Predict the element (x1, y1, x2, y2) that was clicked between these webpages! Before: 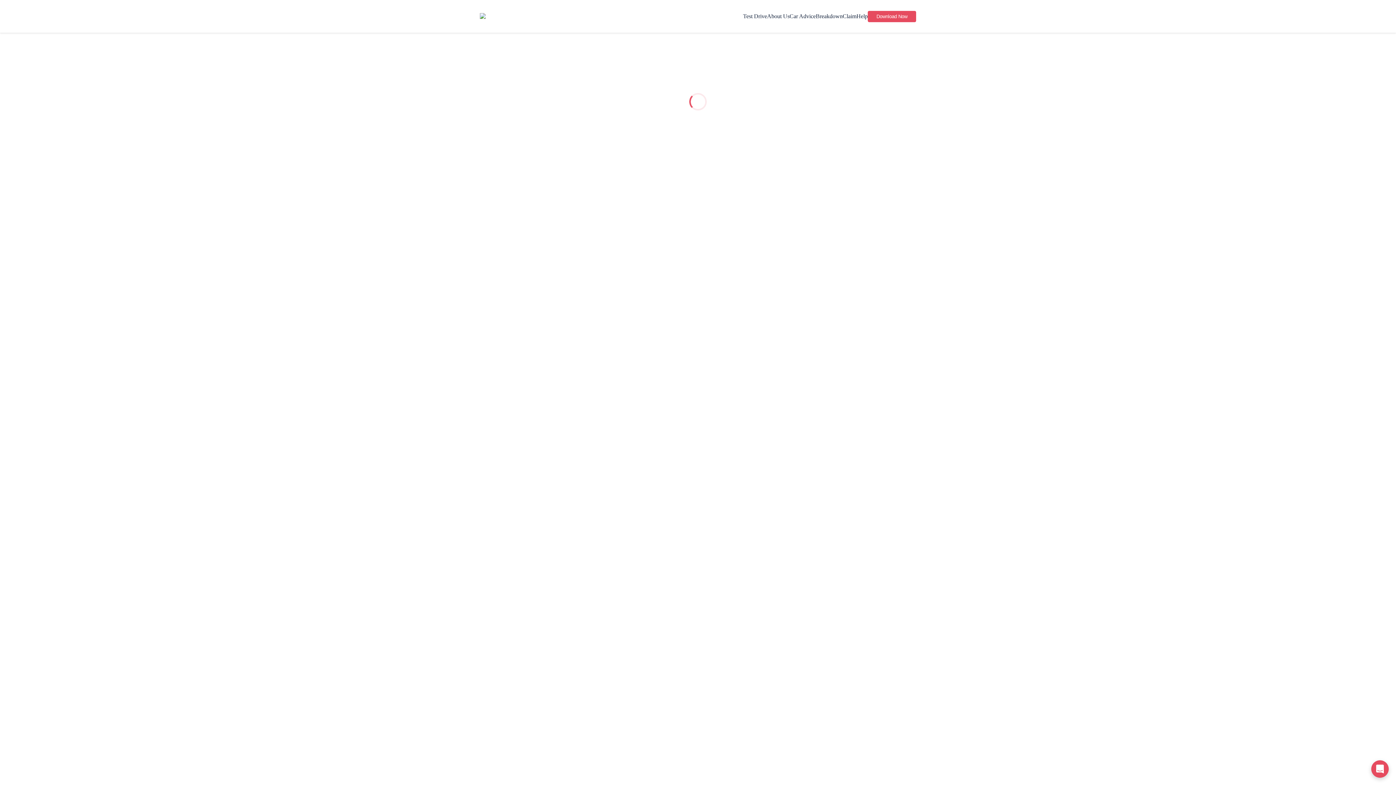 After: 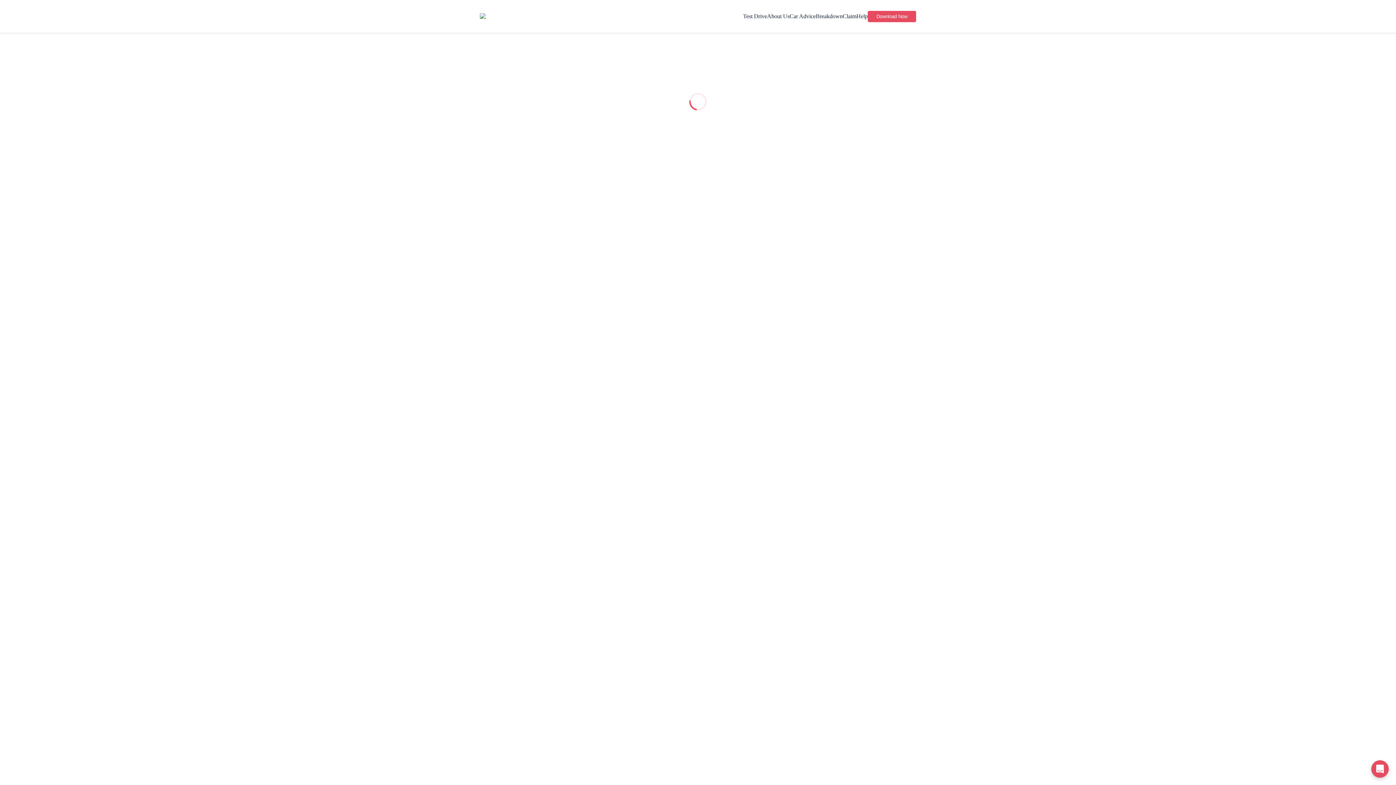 Action: bbox: (868, 10, 916, 22) label: Download Now